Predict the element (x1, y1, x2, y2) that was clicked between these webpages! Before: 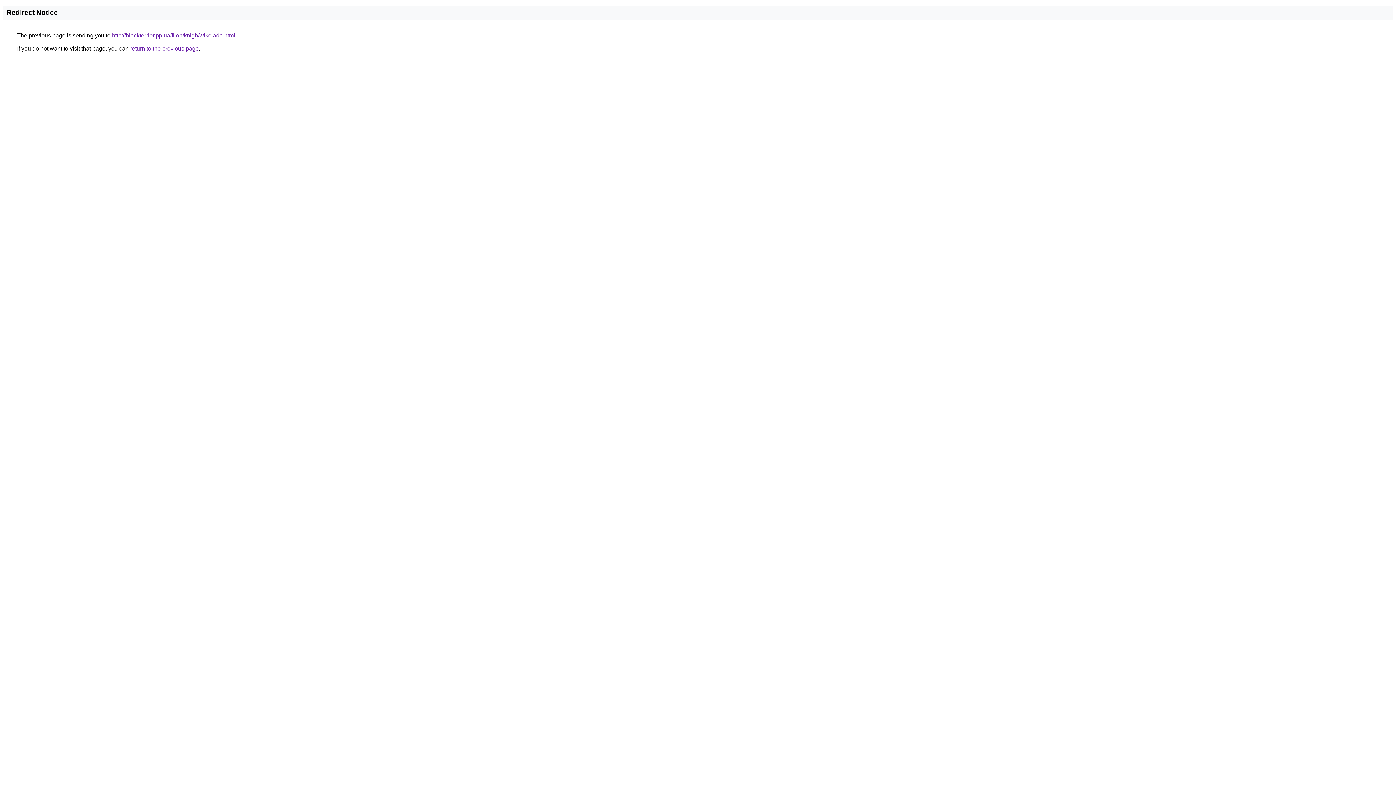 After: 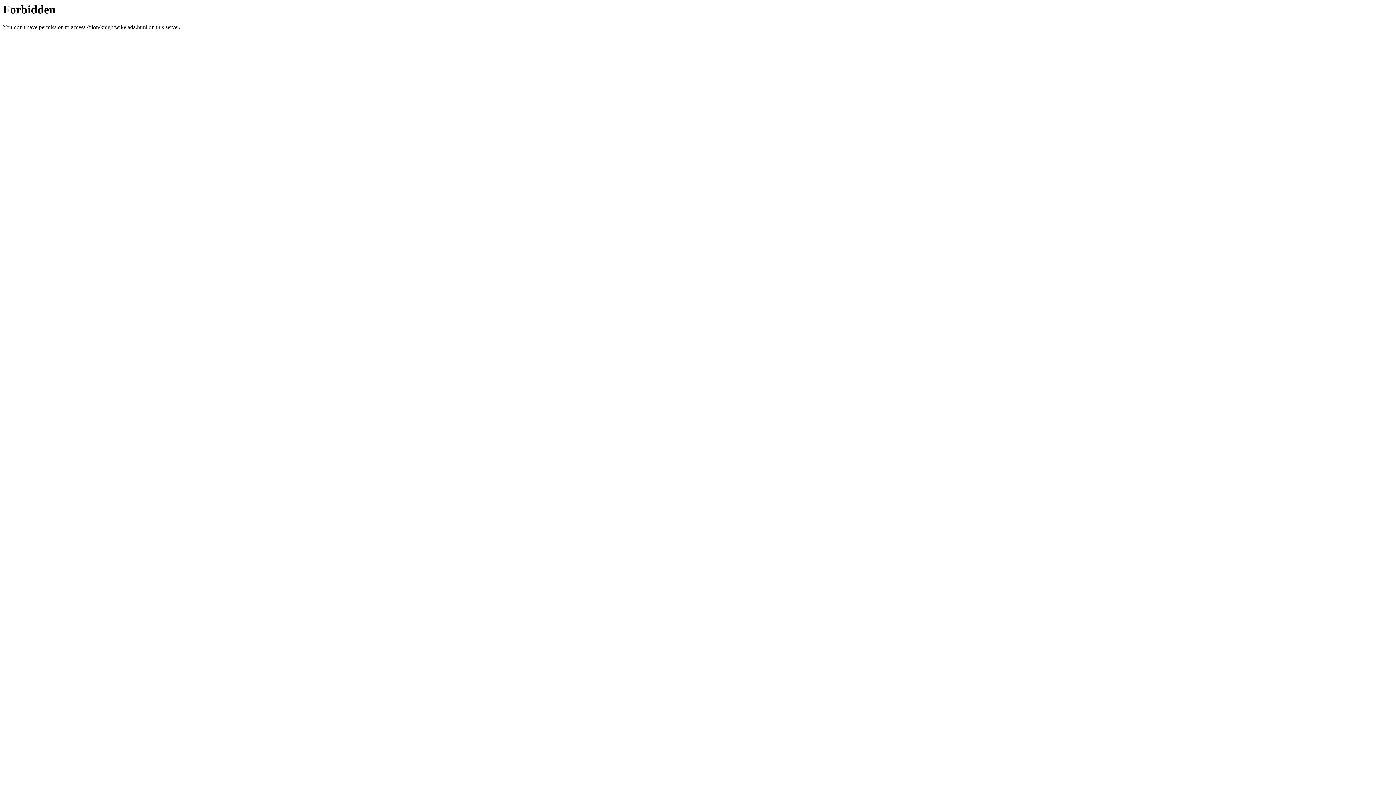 Action: bbox: (112, 32, 235, 38) label: http://blackterrier.pp.ua/filon/knigh/wikelada.html